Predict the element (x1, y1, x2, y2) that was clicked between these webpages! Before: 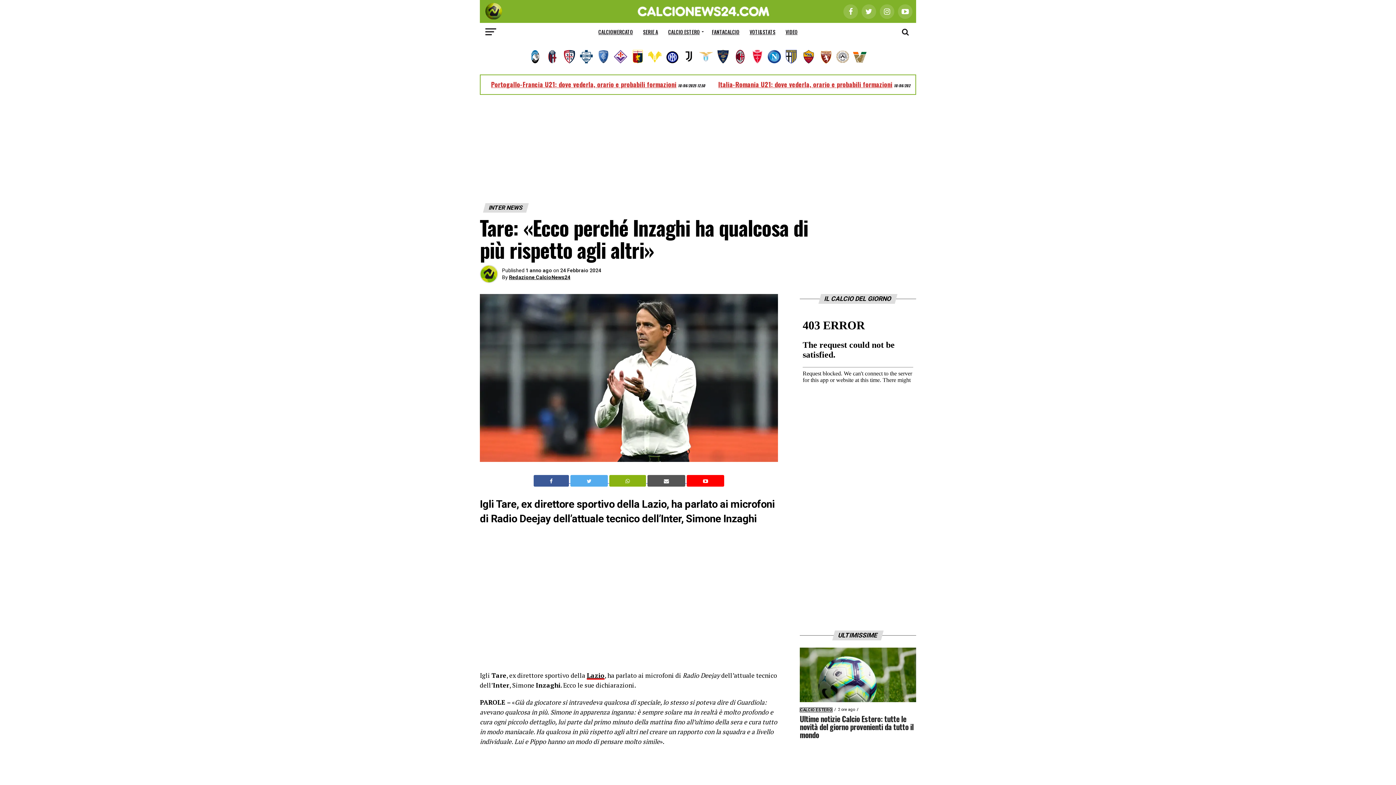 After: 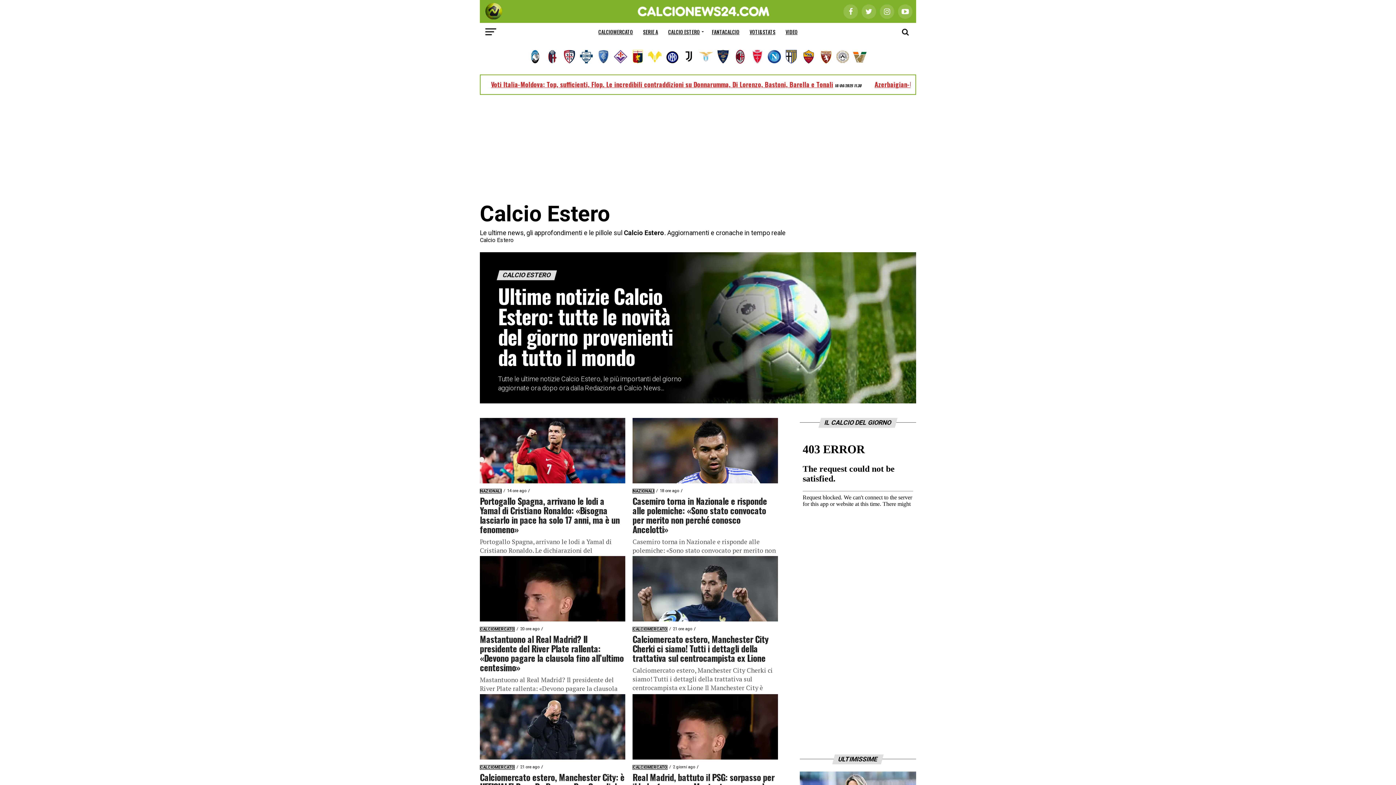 Action: label: CALCIO ESTERO bbox: (664, 22, 706, 41)